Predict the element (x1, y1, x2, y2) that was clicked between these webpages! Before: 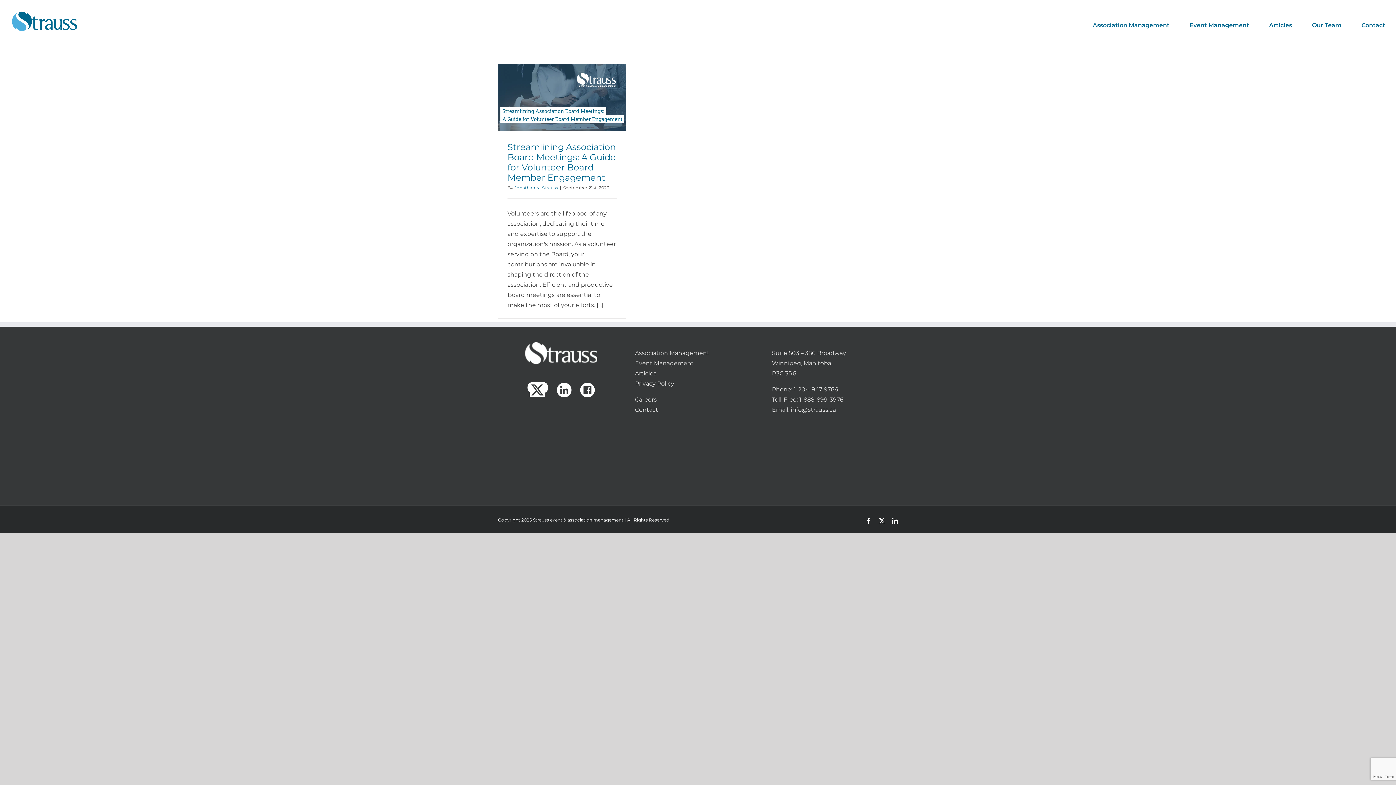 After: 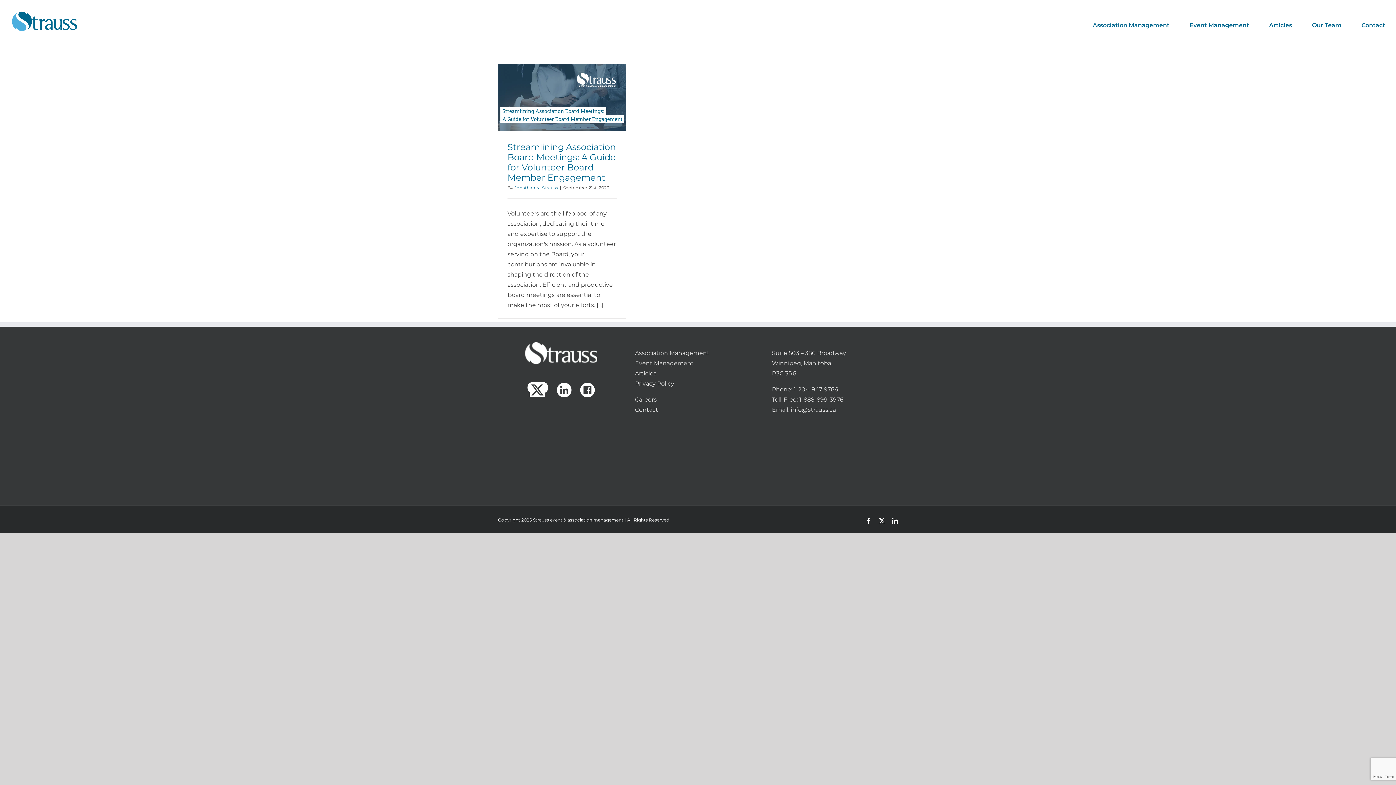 Action: bbox: (557, 384, 571, 391)